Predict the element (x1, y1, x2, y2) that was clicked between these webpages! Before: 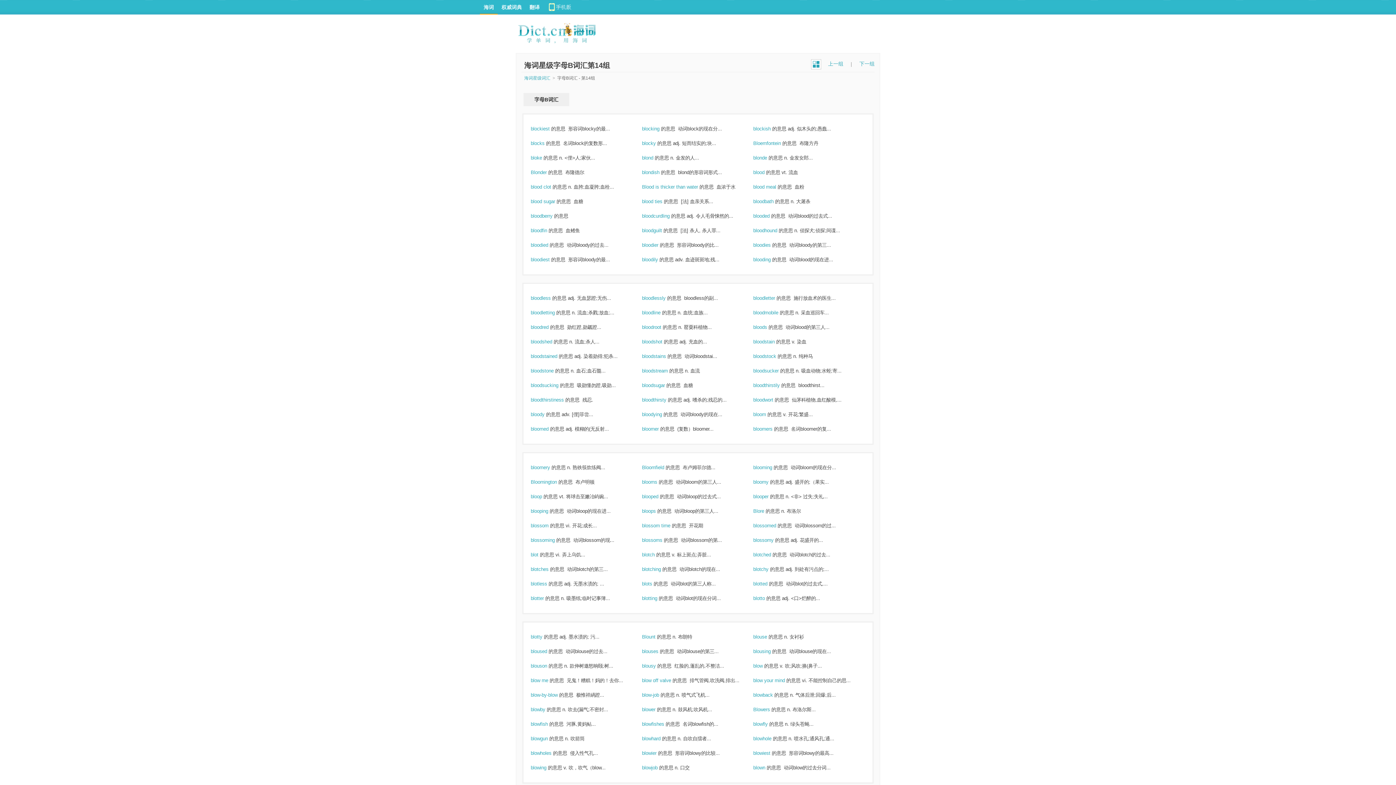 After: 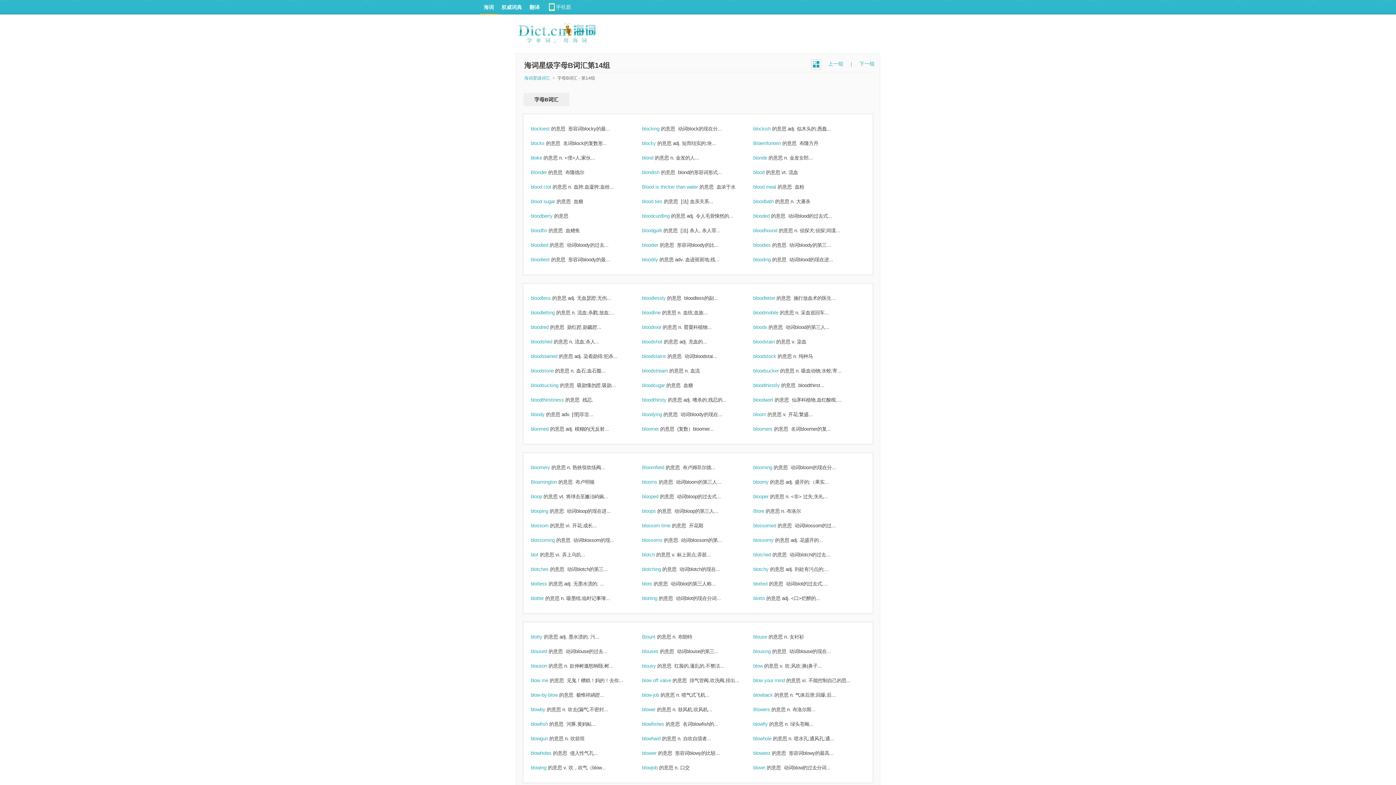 Action: bbox: (642, 581, 668, 586) label: blots 的意思